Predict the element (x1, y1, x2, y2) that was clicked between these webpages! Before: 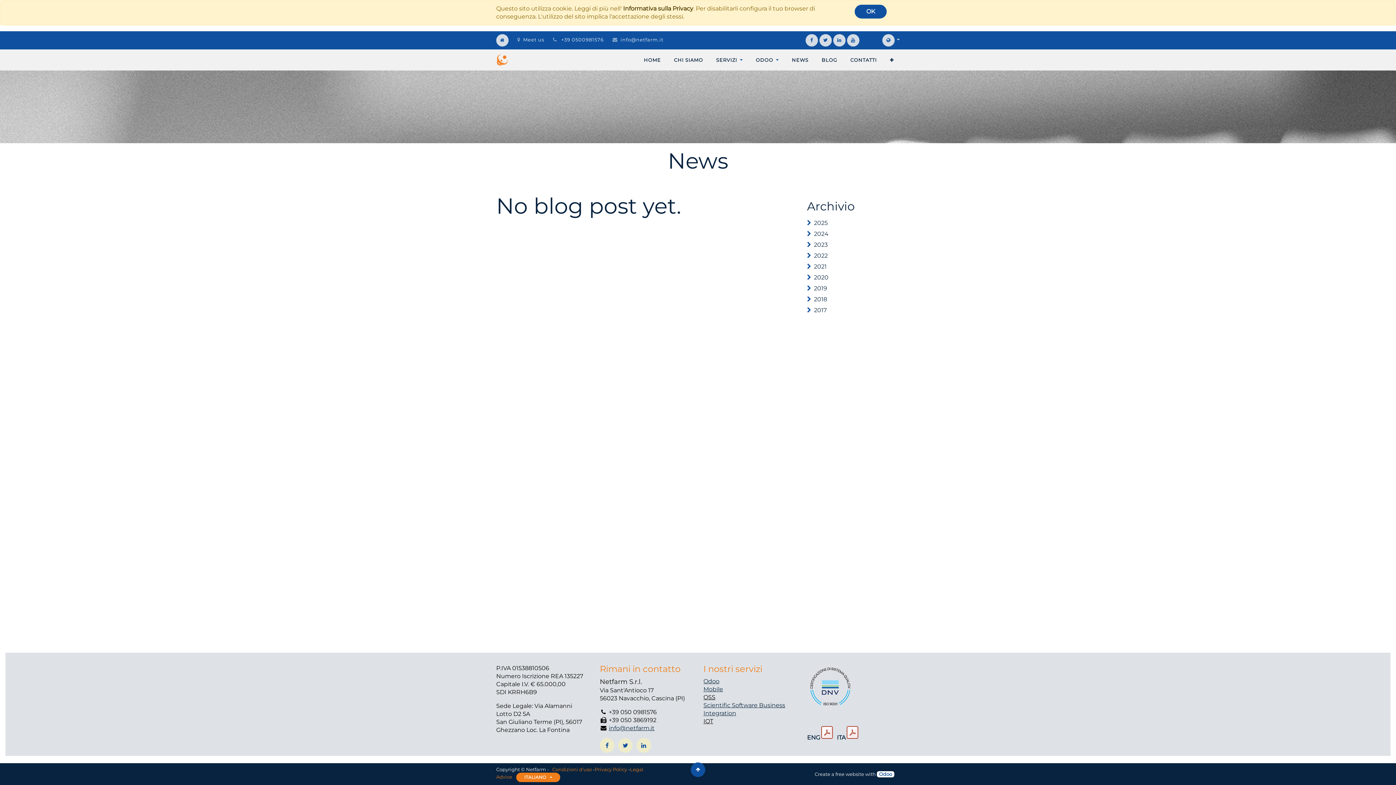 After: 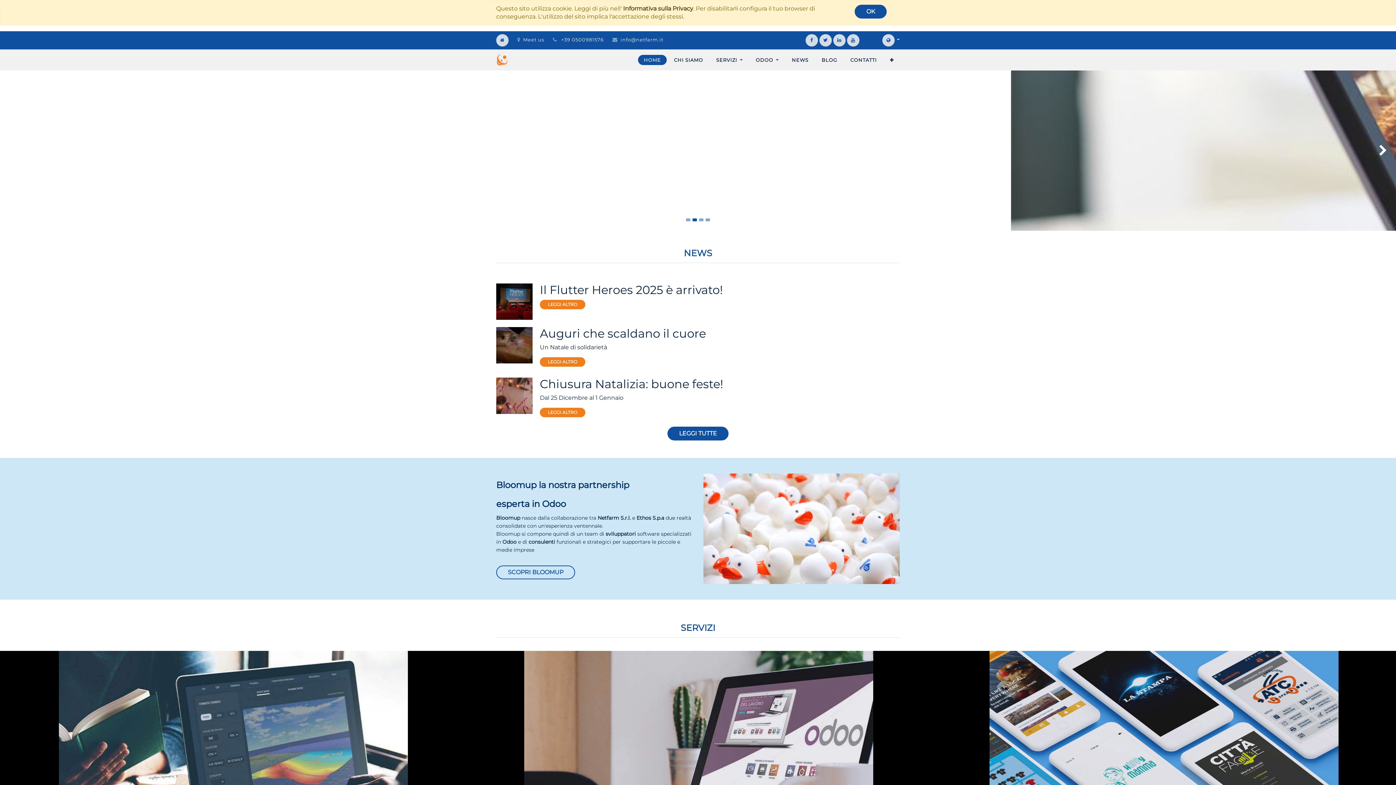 Action: bbox: (638, 54, 666, 65) label: HOME